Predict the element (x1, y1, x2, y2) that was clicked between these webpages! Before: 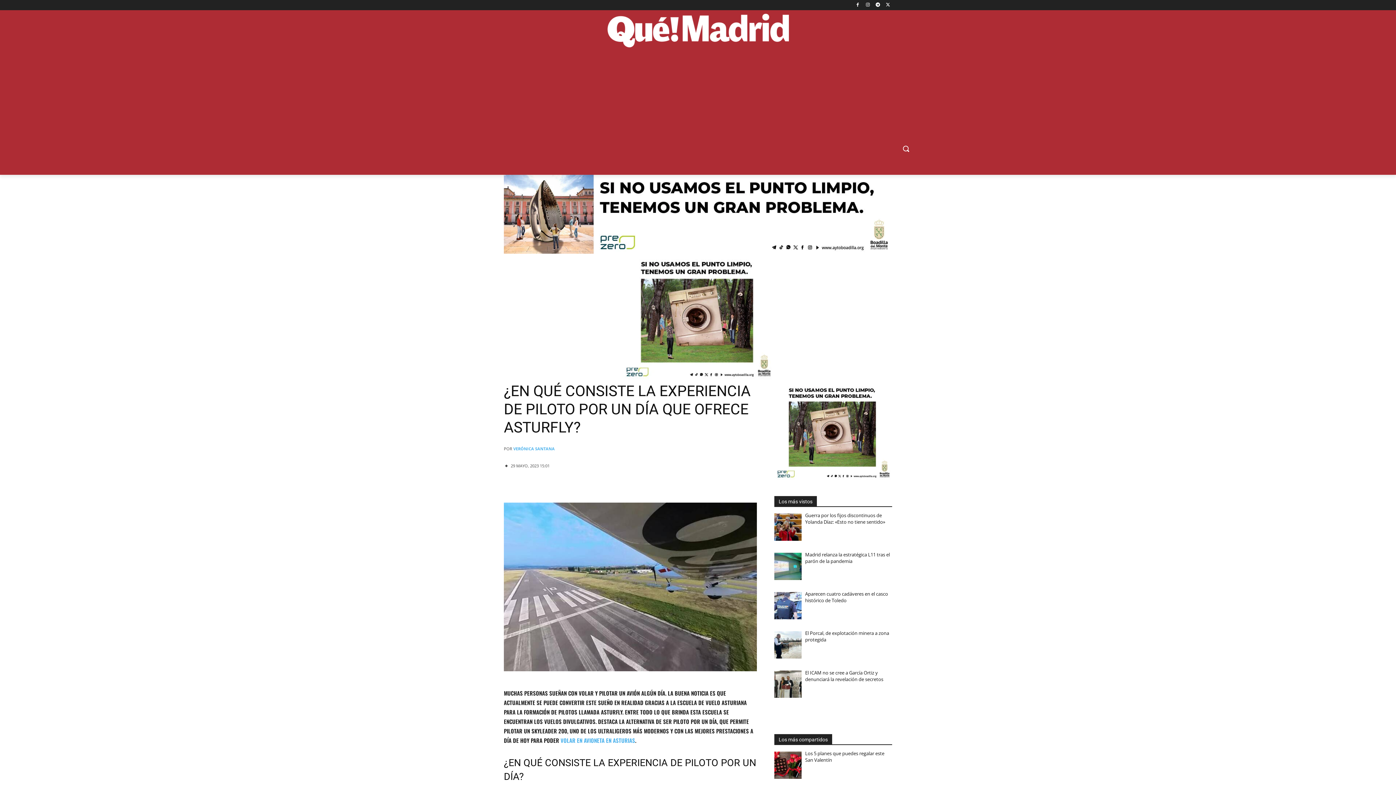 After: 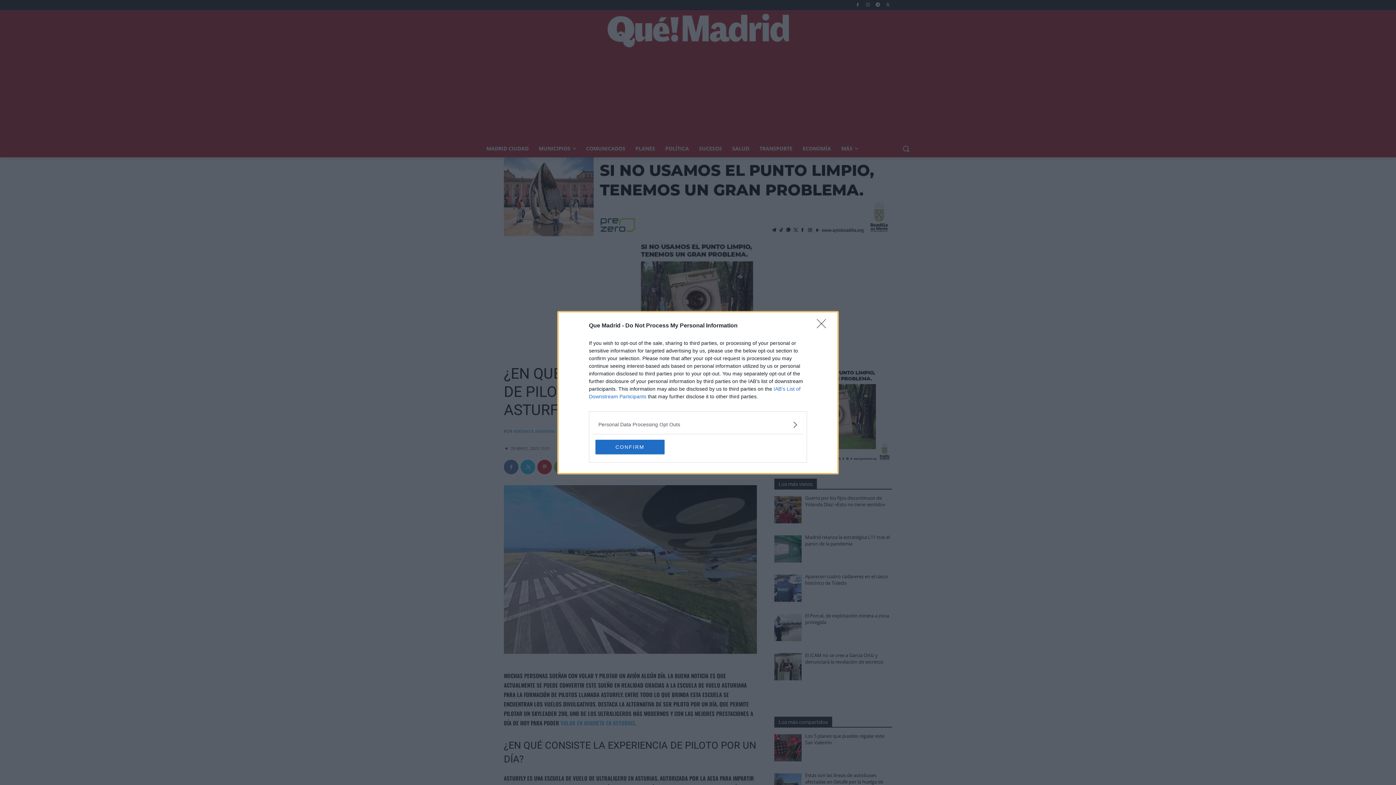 Action: bbox: (633, 157, 663, 175) label: PLANES